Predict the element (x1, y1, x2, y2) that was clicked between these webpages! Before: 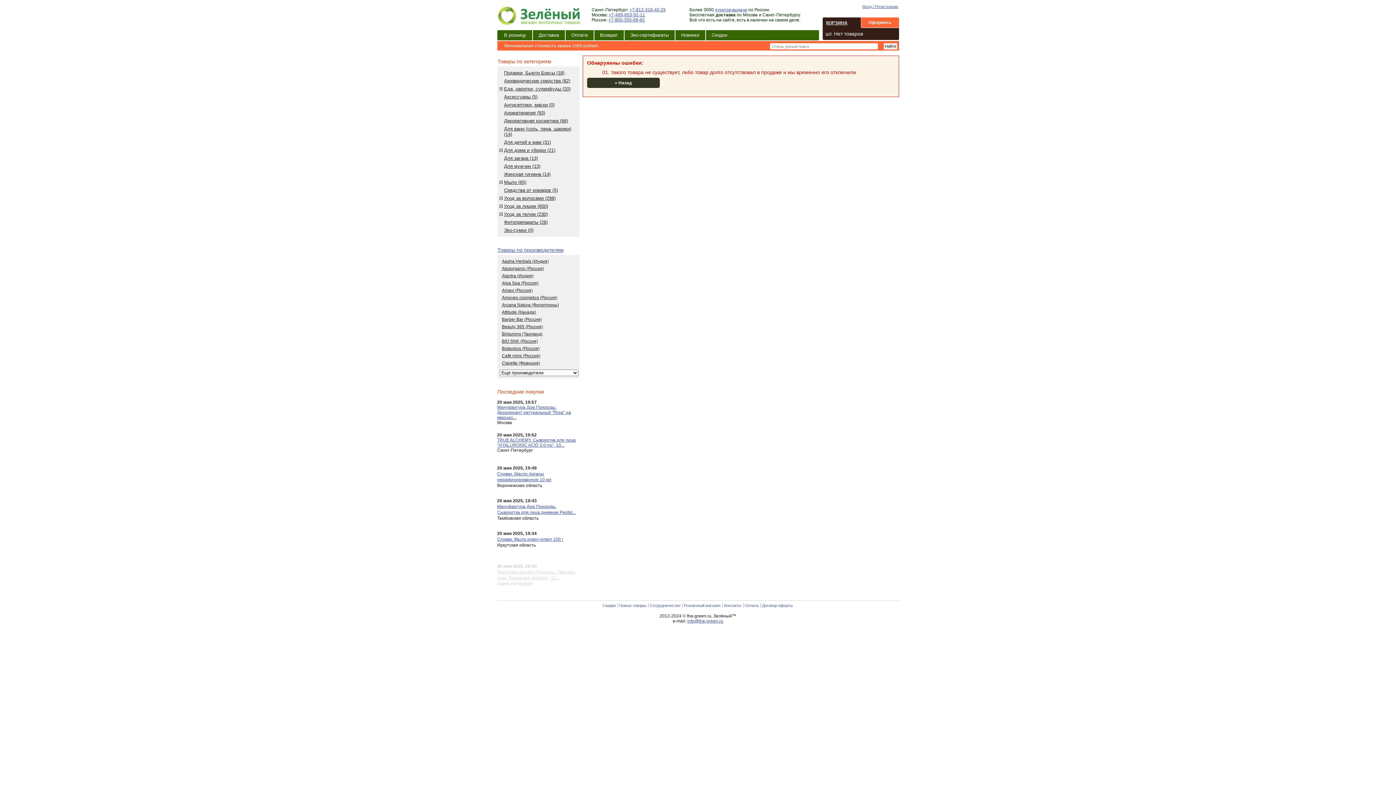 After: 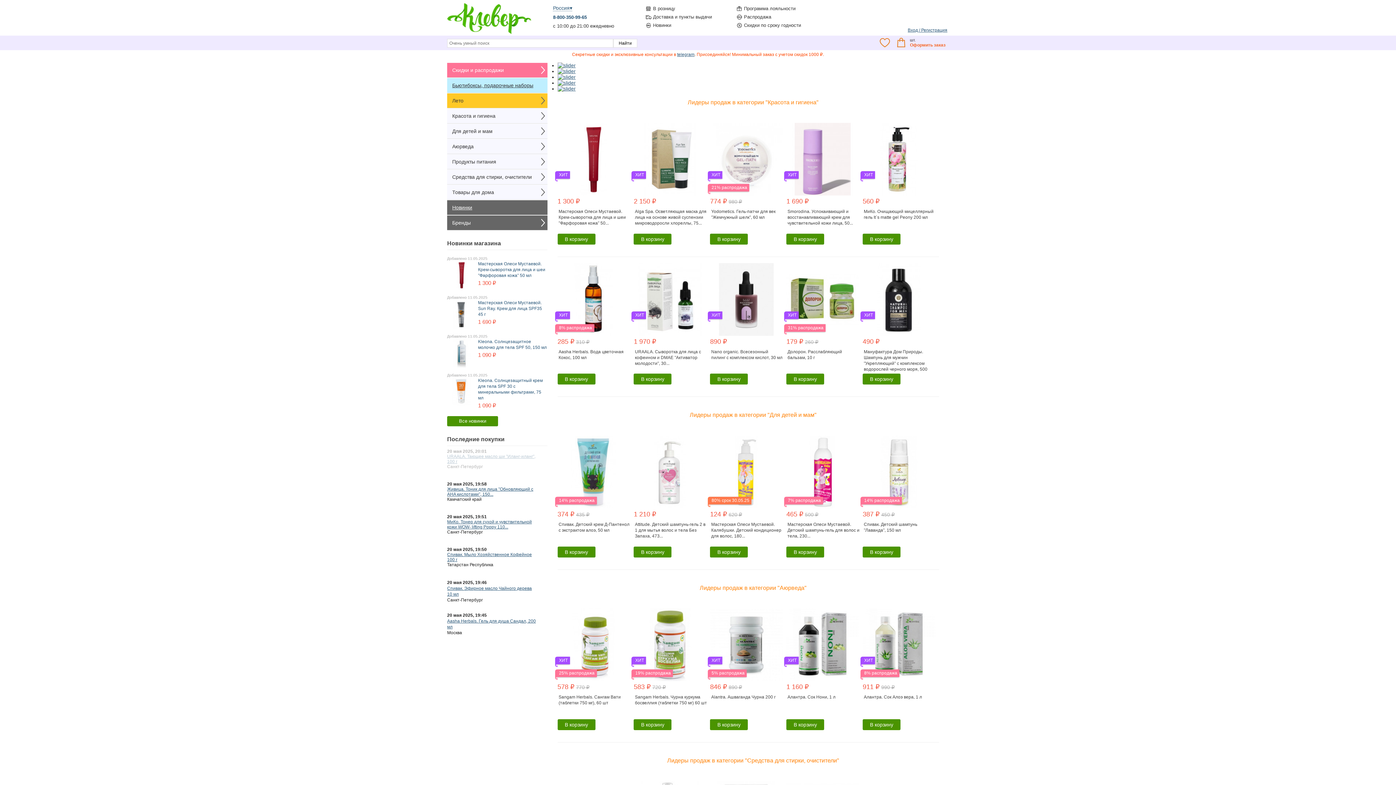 Action: label: Café mimi (Россия) bbox: (502, 353, 540, 358)